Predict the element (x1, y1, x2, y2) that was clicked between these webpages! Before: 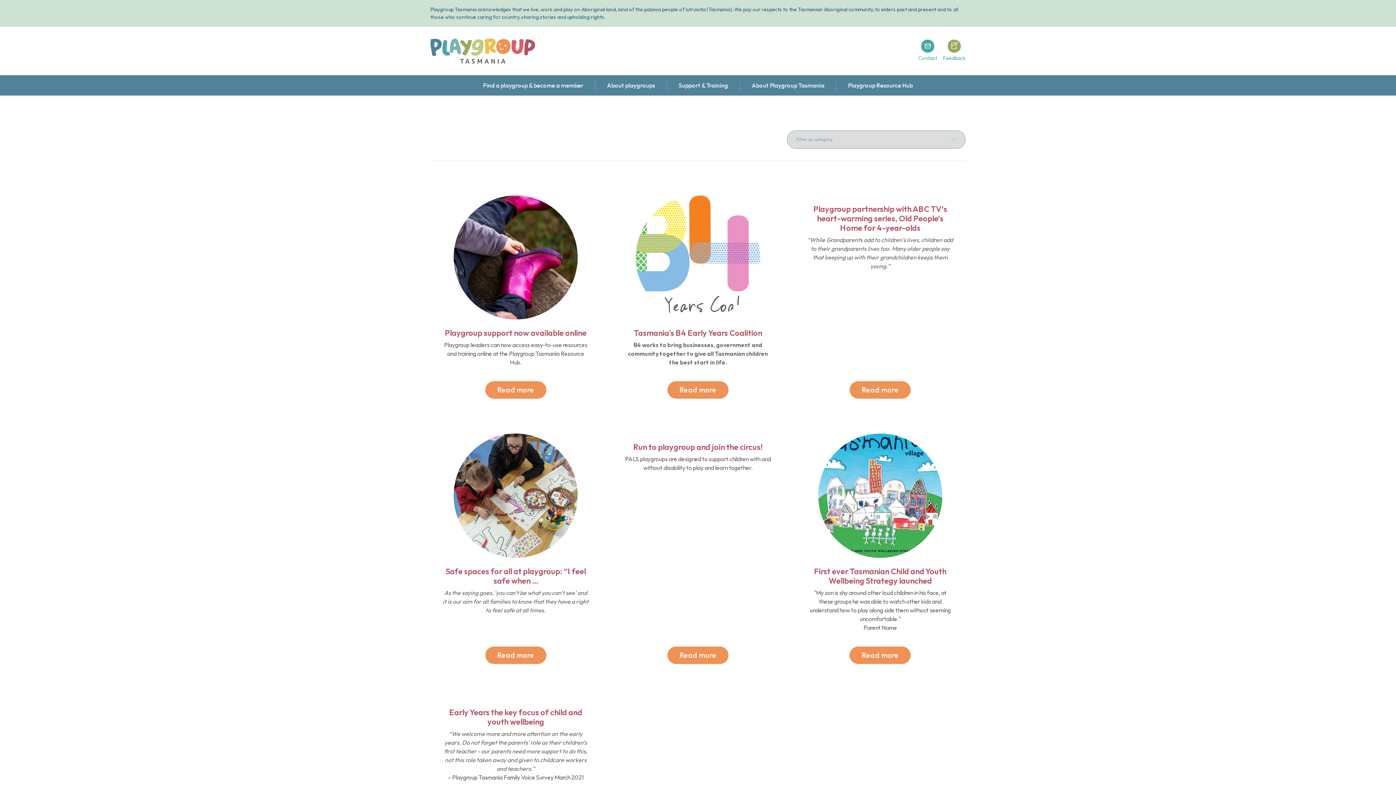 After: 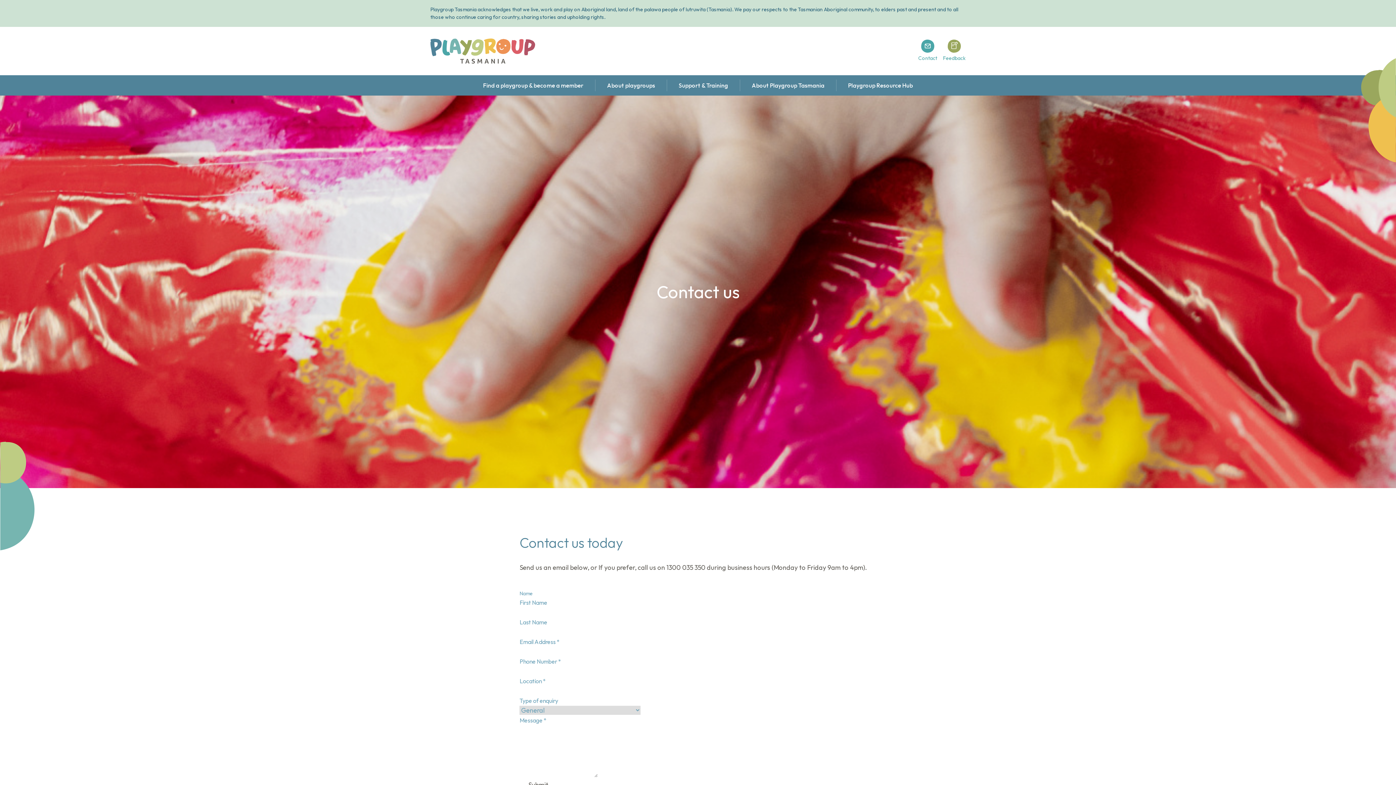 Action: bbox: (918, 39, 937, 62) label: Playgroup Tasmania
Contact